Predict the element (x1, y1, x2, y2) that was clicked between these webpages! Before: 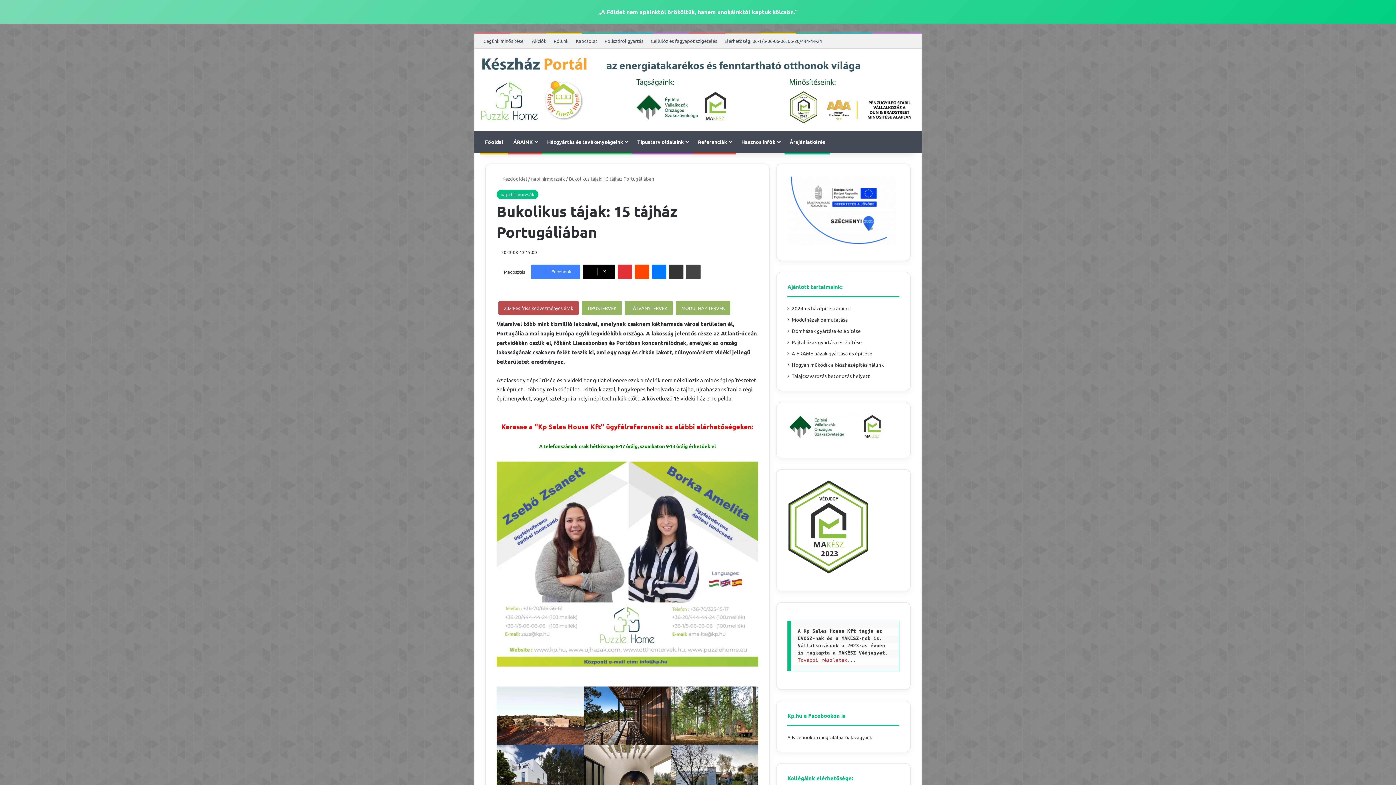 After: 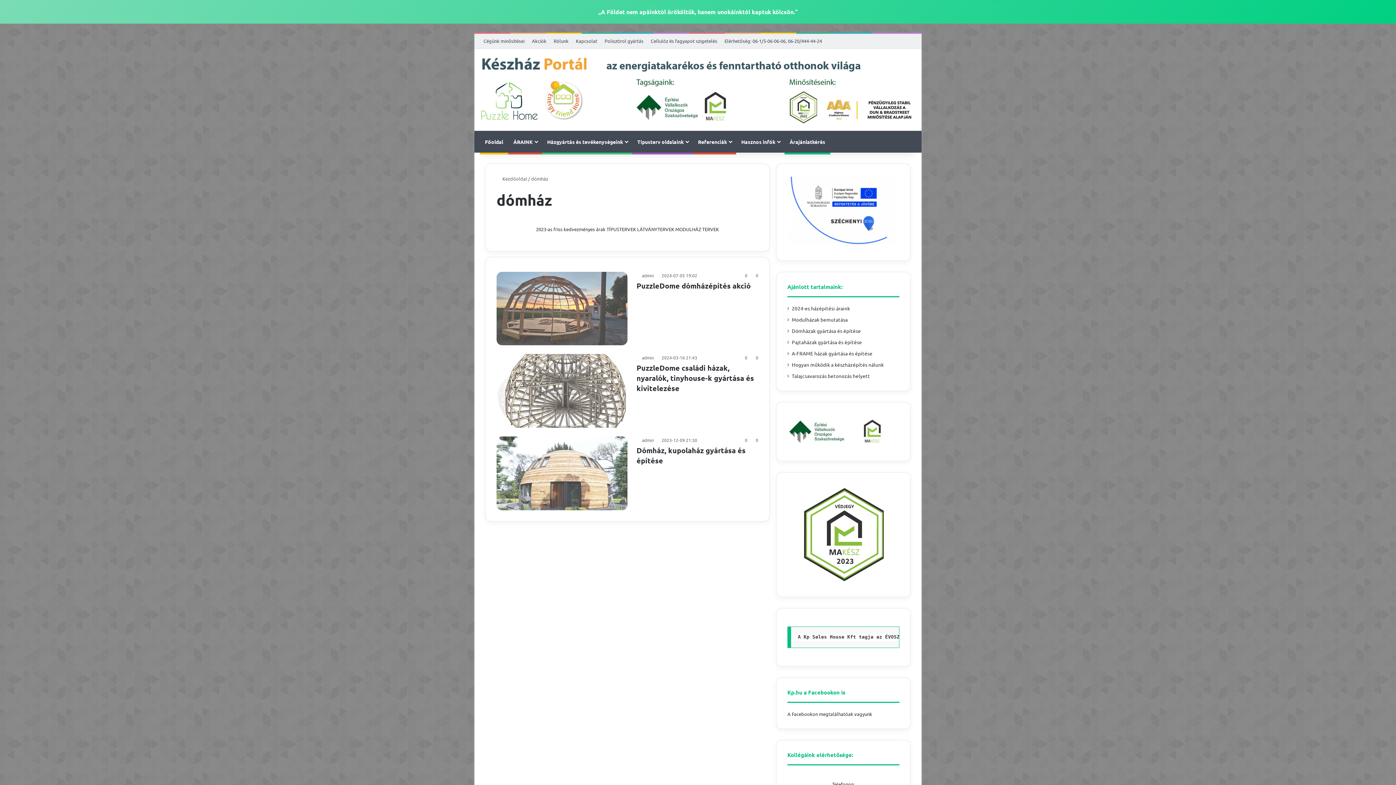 Action: label: Dómházak gyártása és építése bbox: (792, 327, 861, 334)